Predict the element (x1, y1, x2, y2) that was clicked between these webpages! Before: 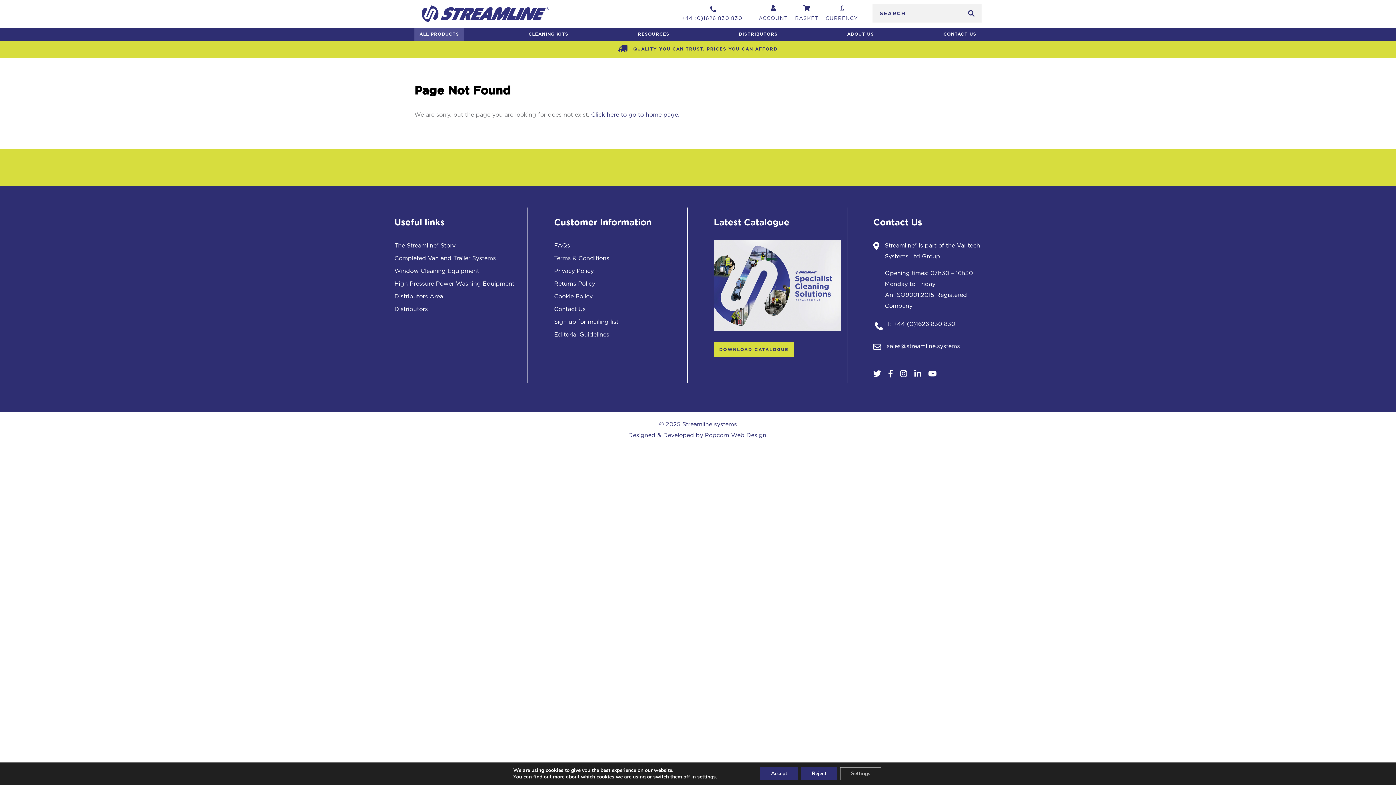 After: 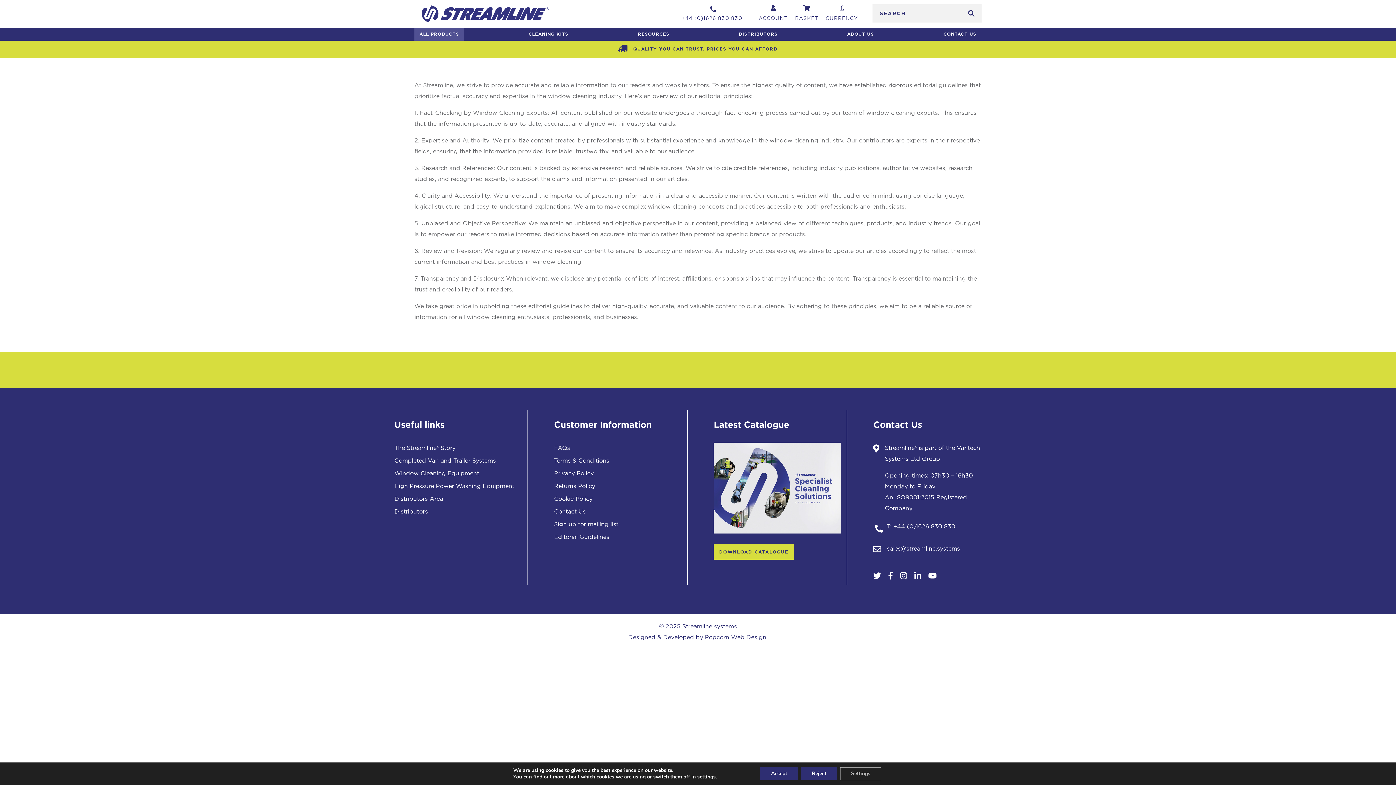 Action: label: Editorial Guidelines bbox: (554, 332, 609, 337)